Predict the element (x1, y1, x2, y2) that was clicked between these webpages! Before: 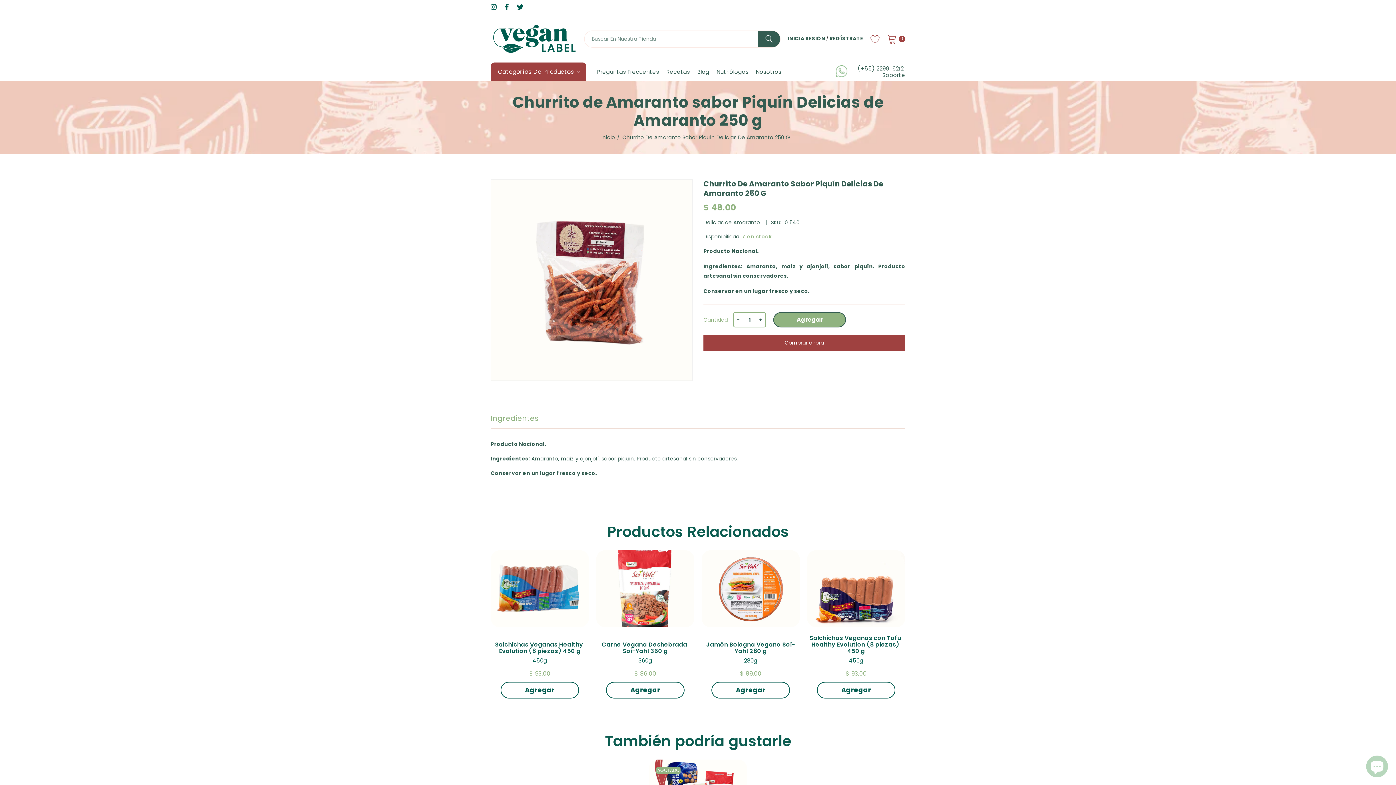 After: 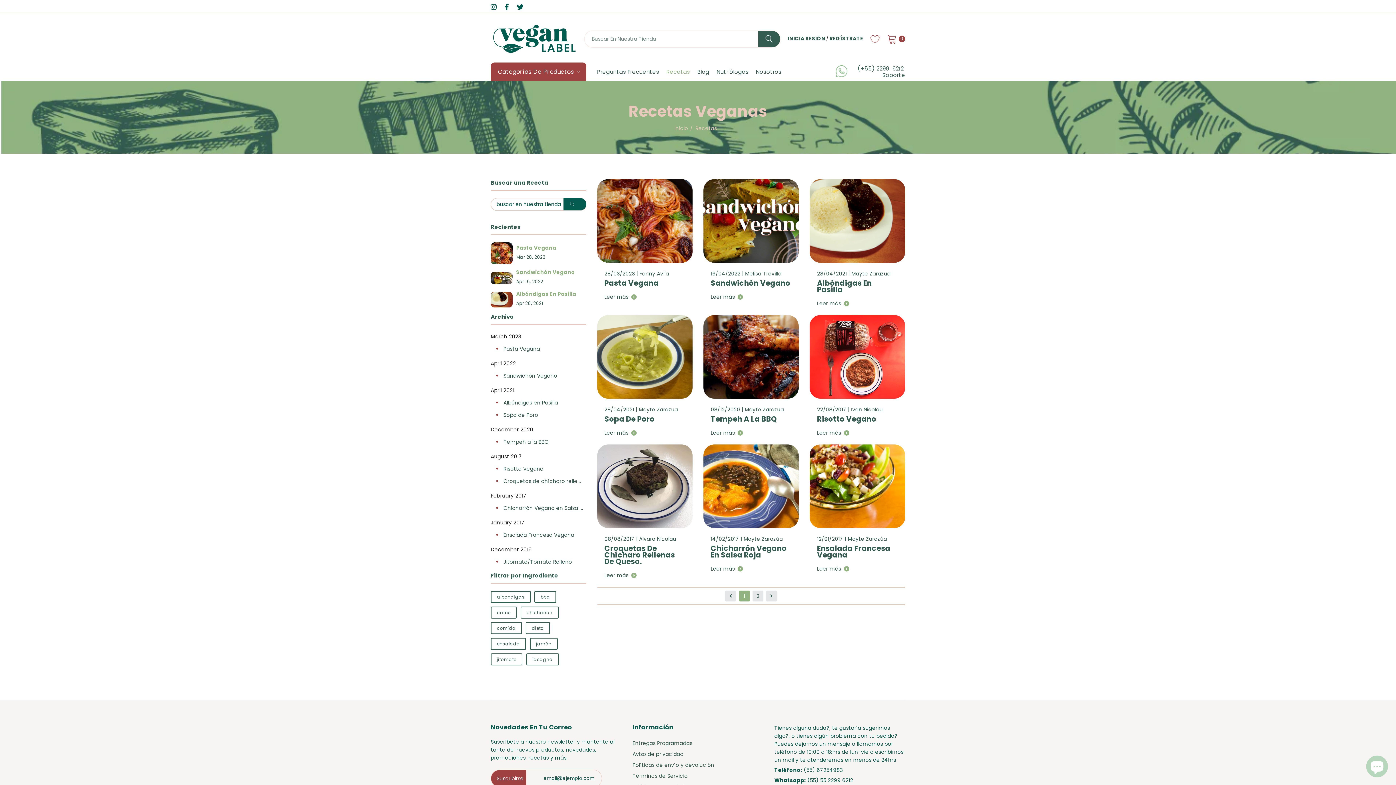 Action: bbox: (666, 69, 690, 74) label: Recetas